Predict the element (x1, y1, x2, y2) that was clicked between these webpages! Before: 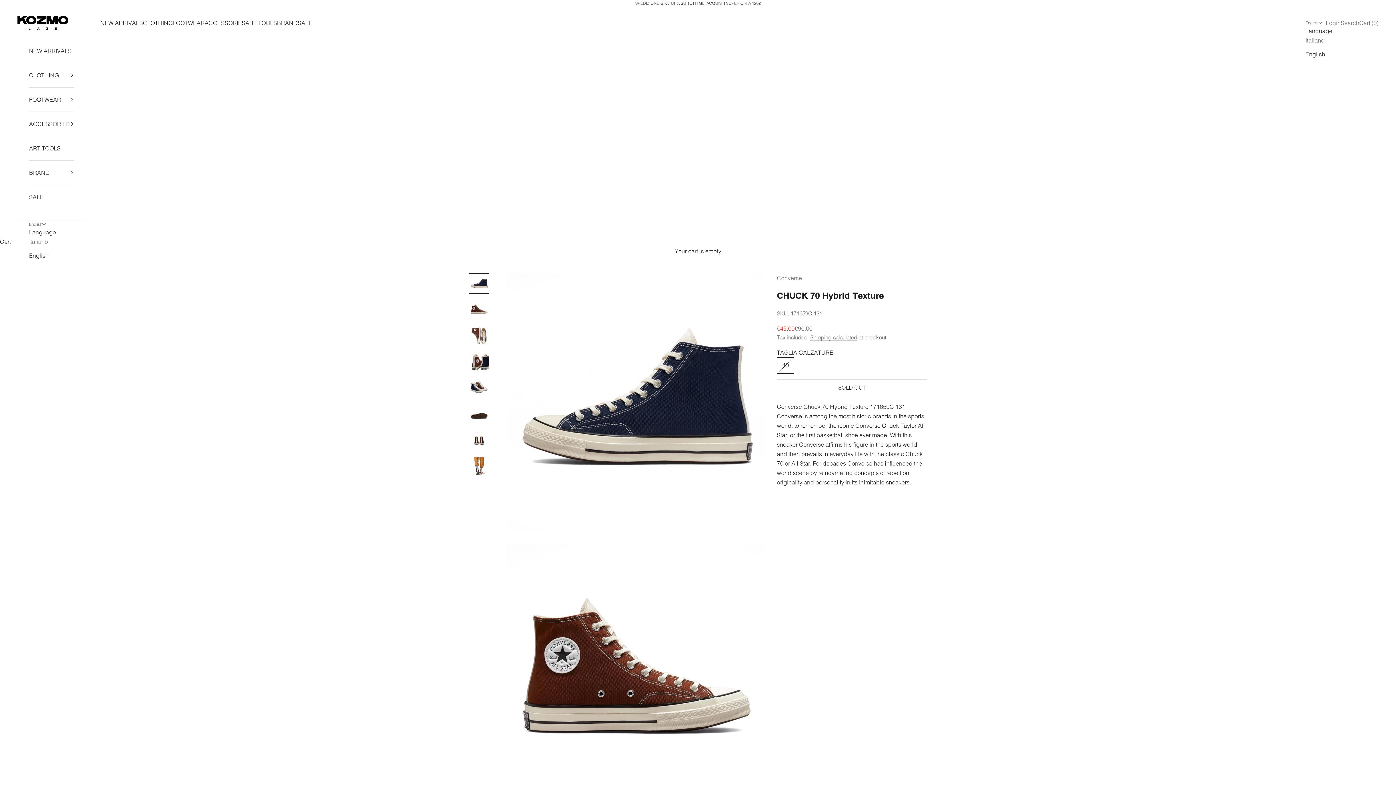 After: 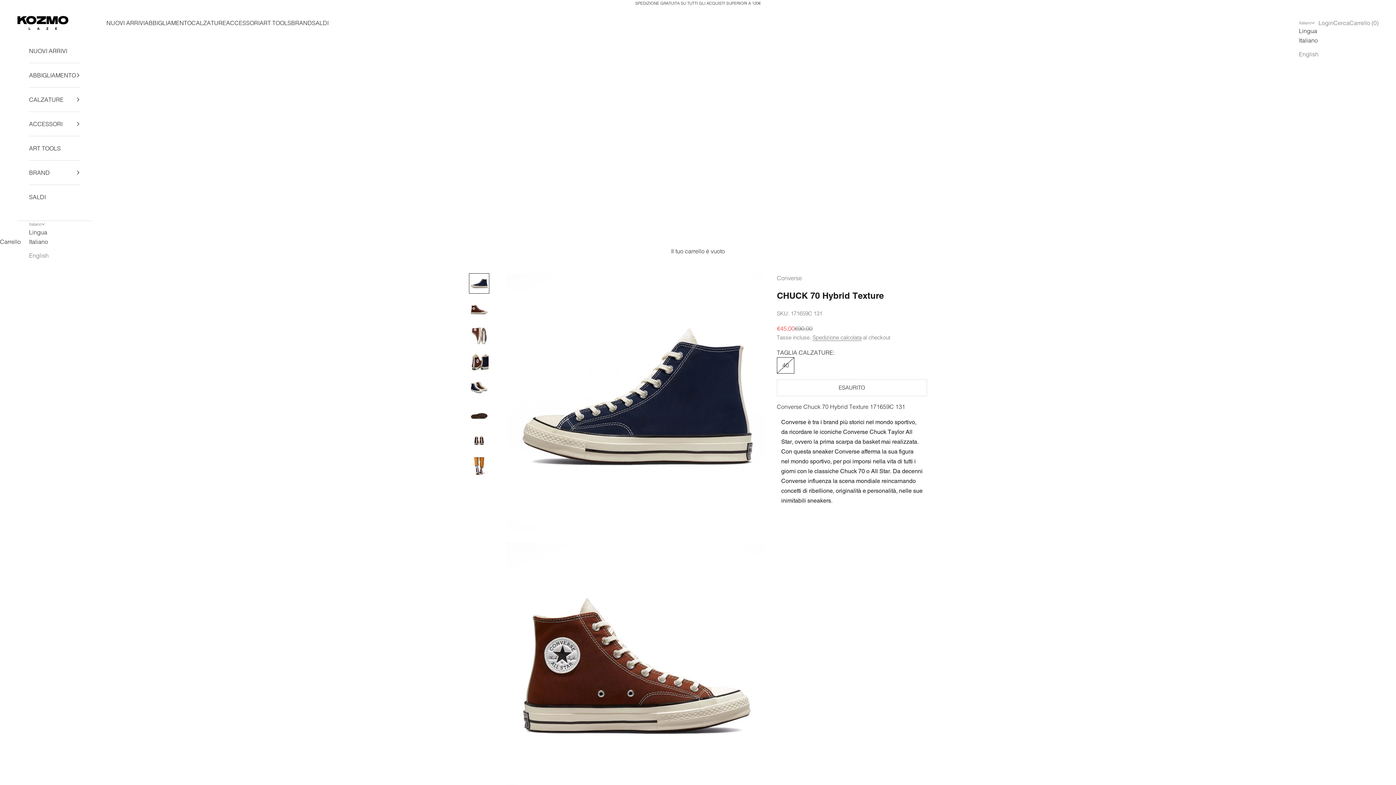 Action: bbox: (1305, 35, 1332, 44) label: Italiano